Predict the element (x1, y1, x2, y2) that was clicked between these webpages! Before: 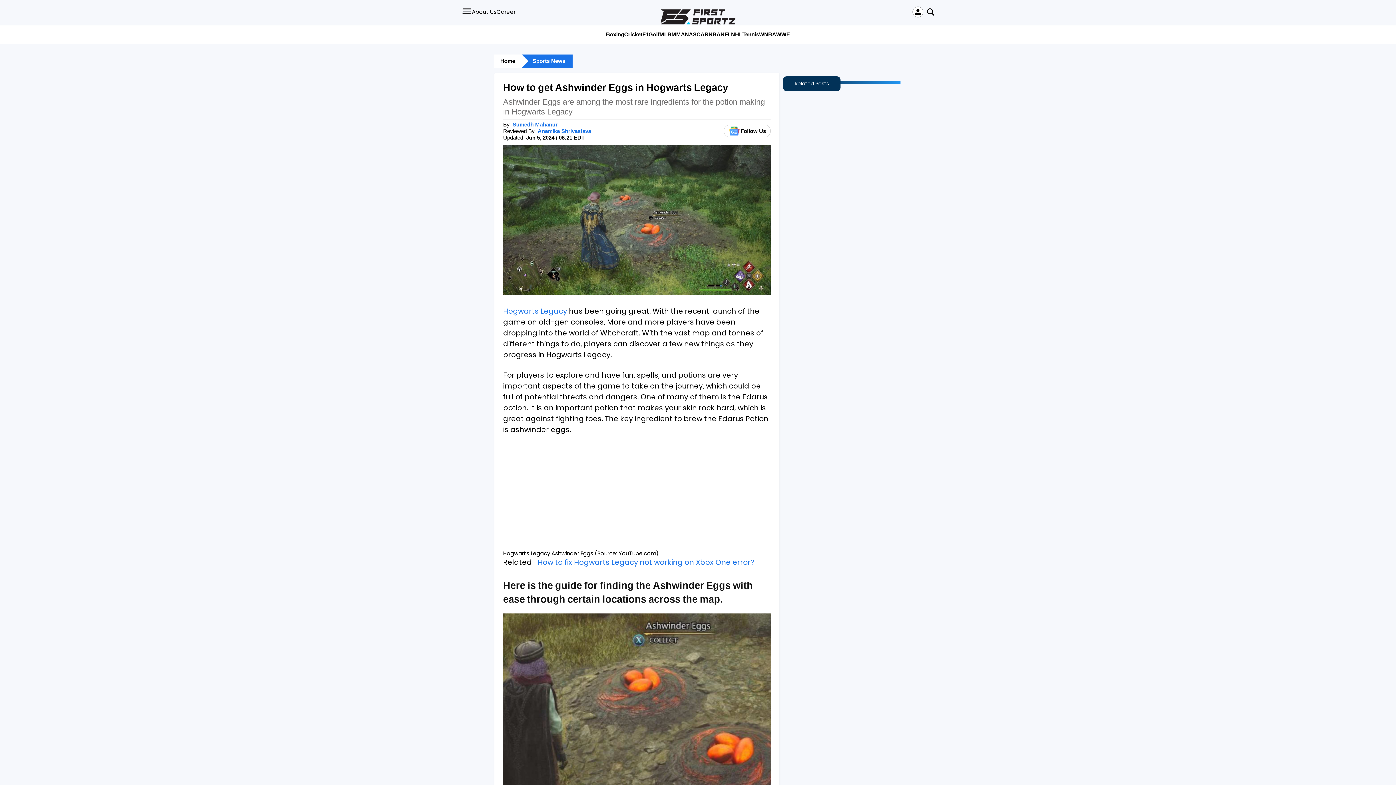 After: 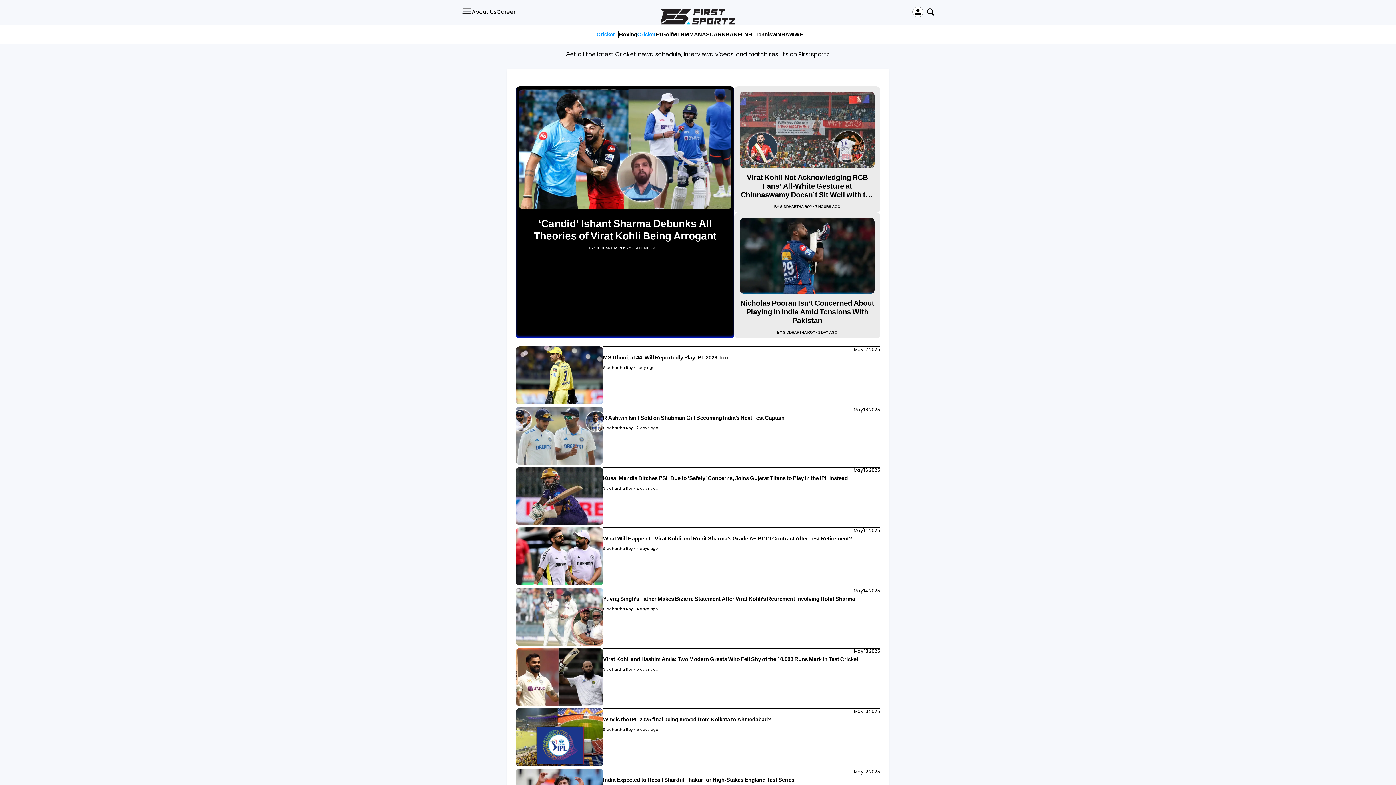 Action: bbox: (624, 30, 642, 38) label: Cricket